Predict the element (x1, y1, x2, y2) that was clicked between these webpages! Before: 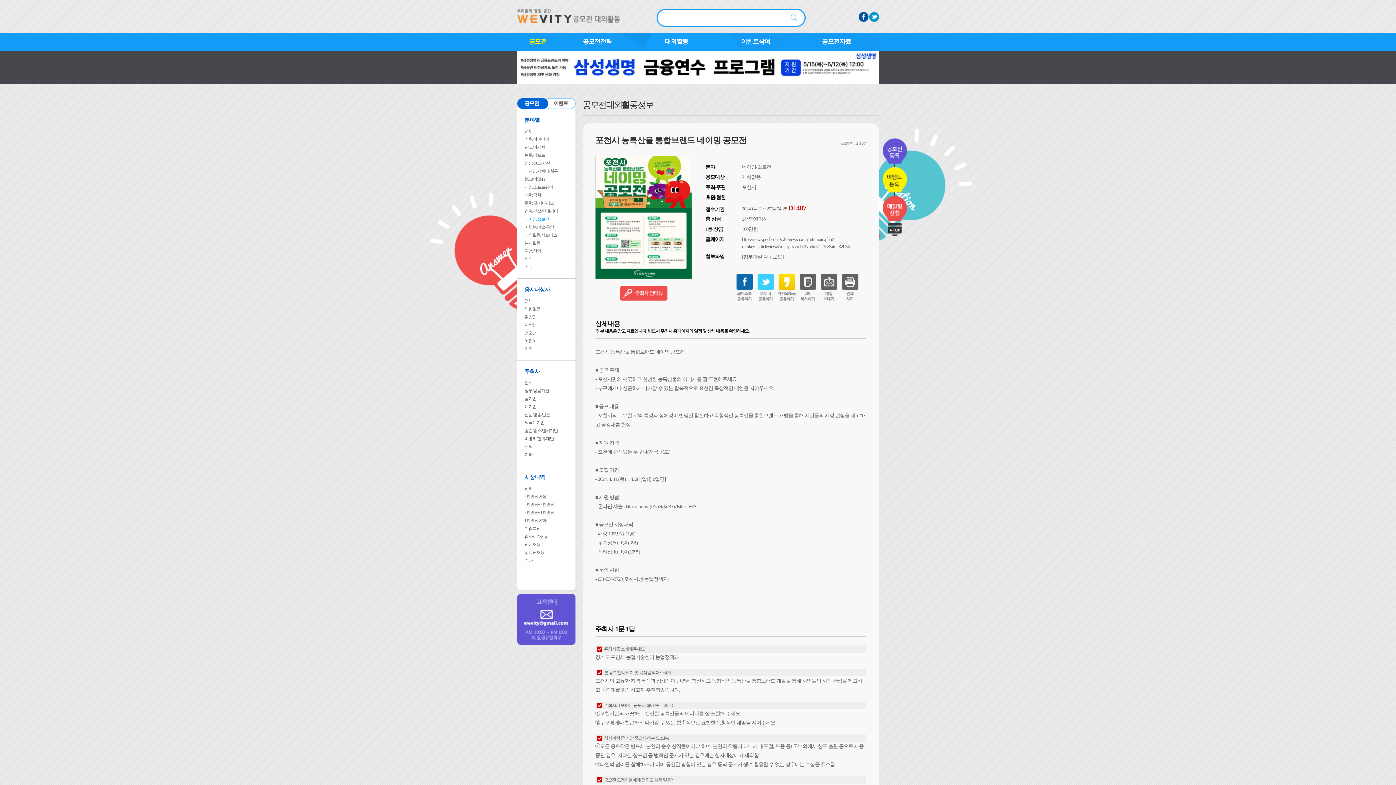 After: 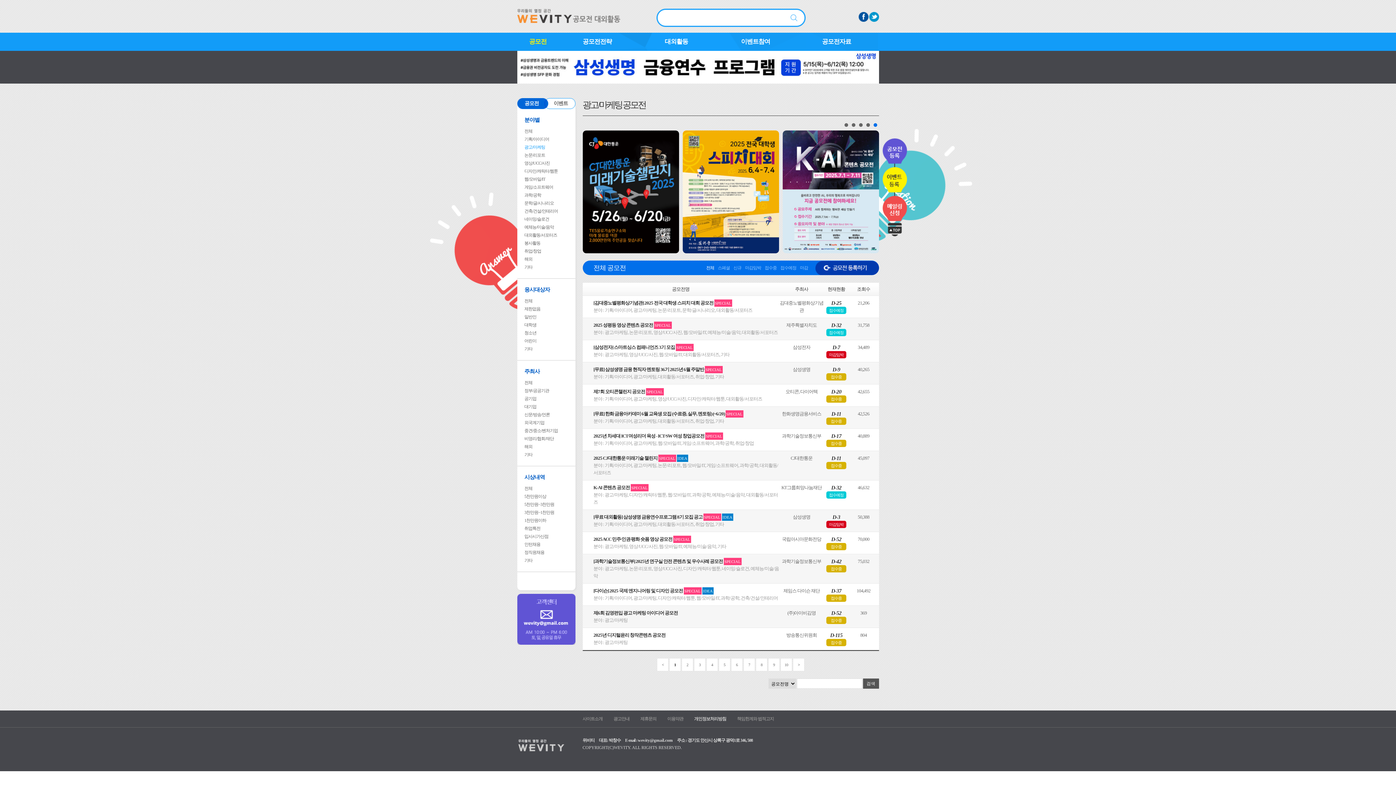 Action: label: 광고/마케팅 bbox: (524, 144, 545, 149)